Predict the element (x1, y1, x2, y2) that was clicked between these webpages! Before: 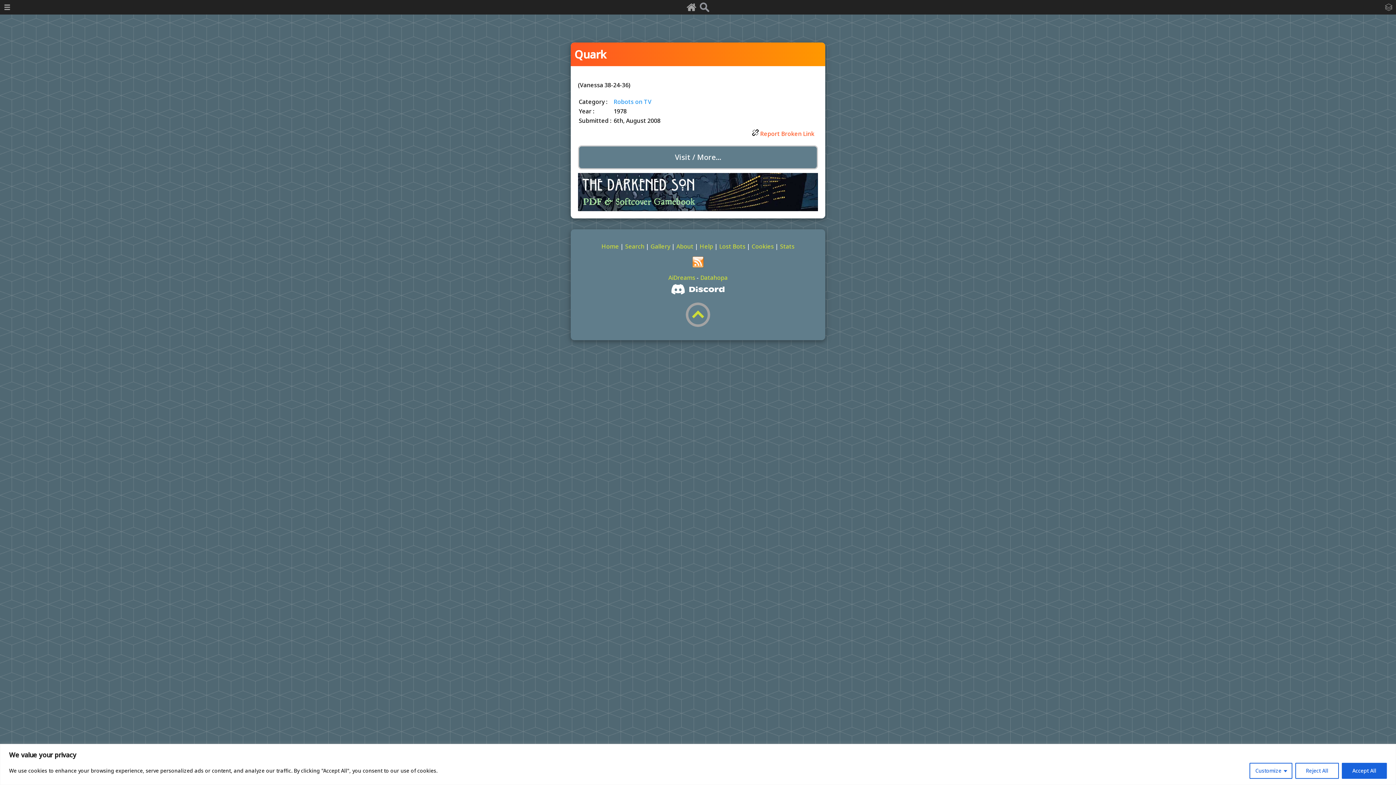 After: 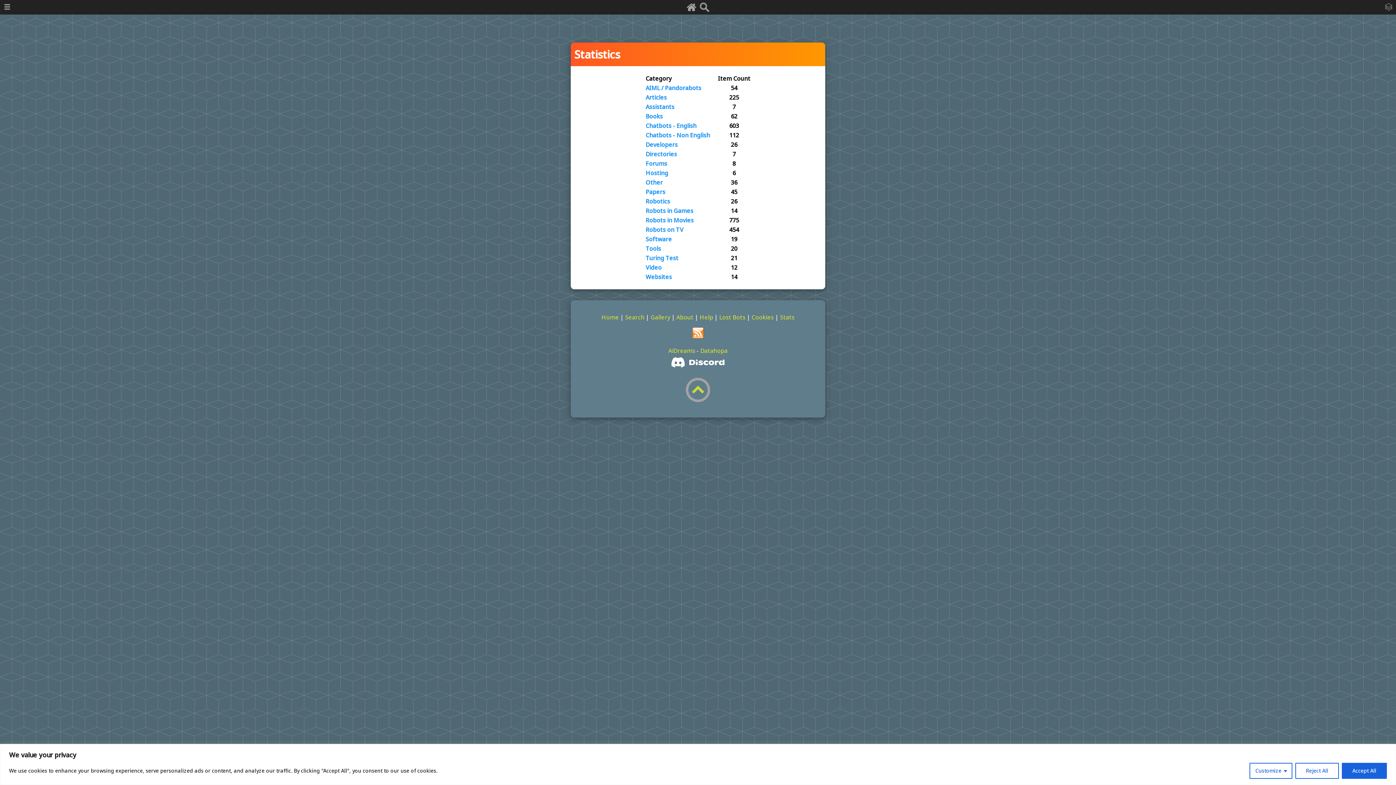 Action: label: Stats bbox: (780, 242, 794, 250)